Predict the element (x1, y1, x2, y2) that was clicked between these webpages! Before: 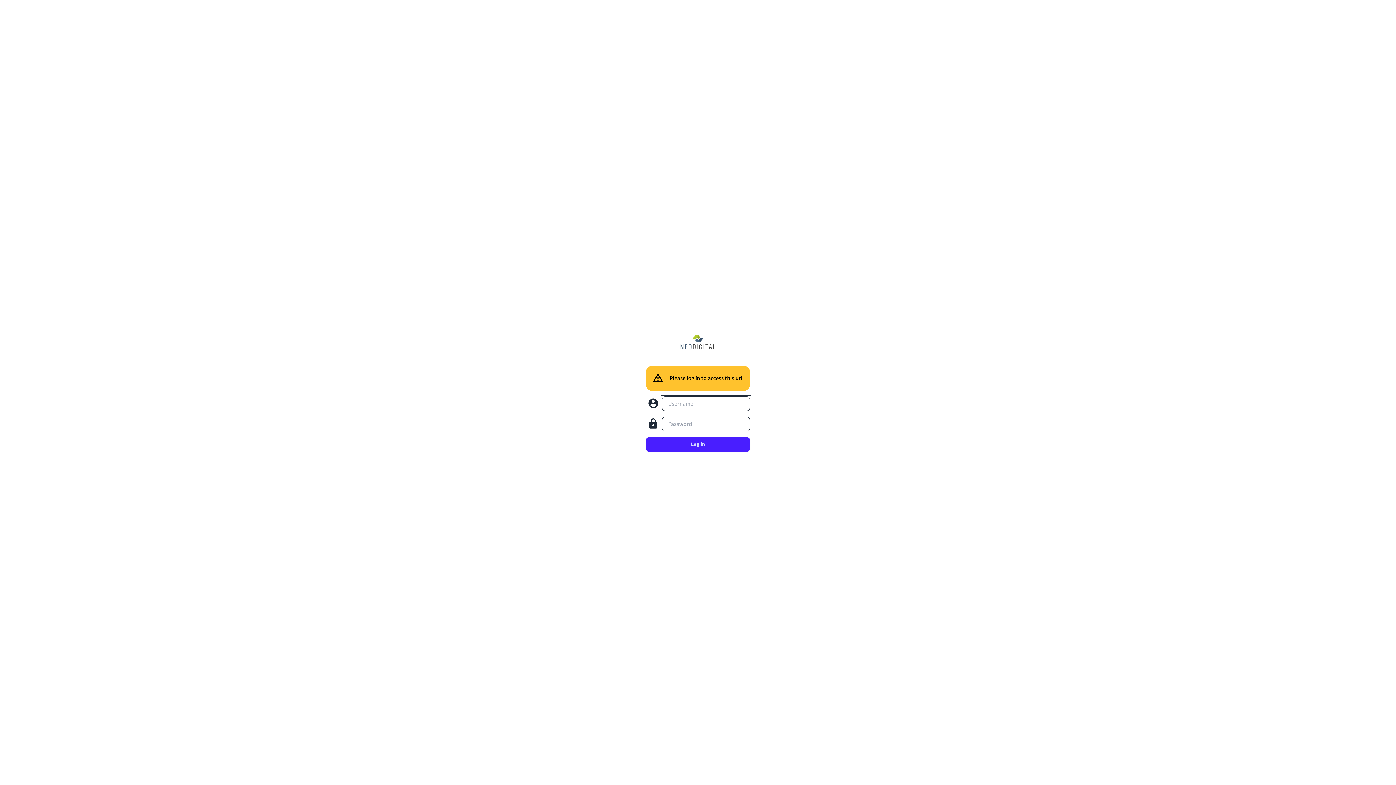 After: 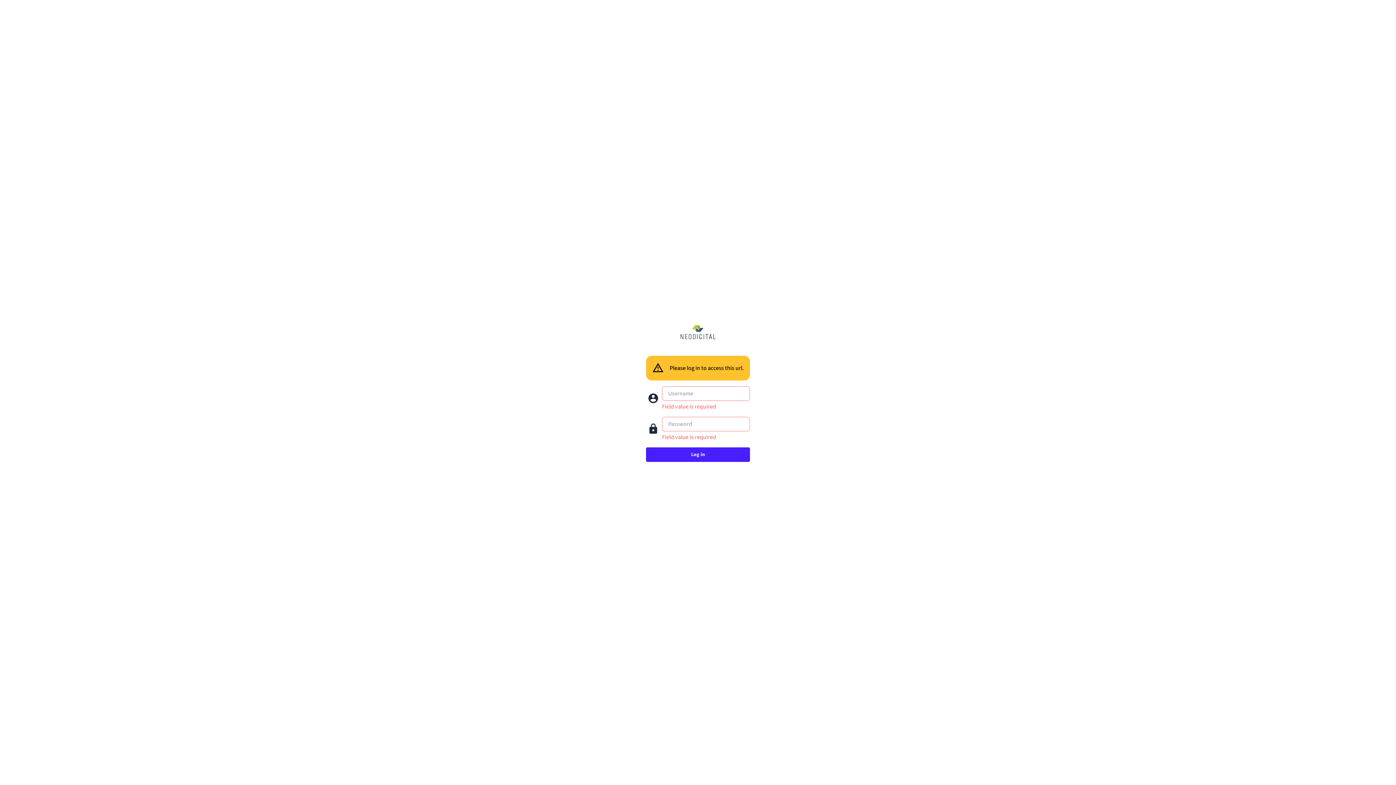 Action: label: Log in bbox: (646, 437, 750, 452)